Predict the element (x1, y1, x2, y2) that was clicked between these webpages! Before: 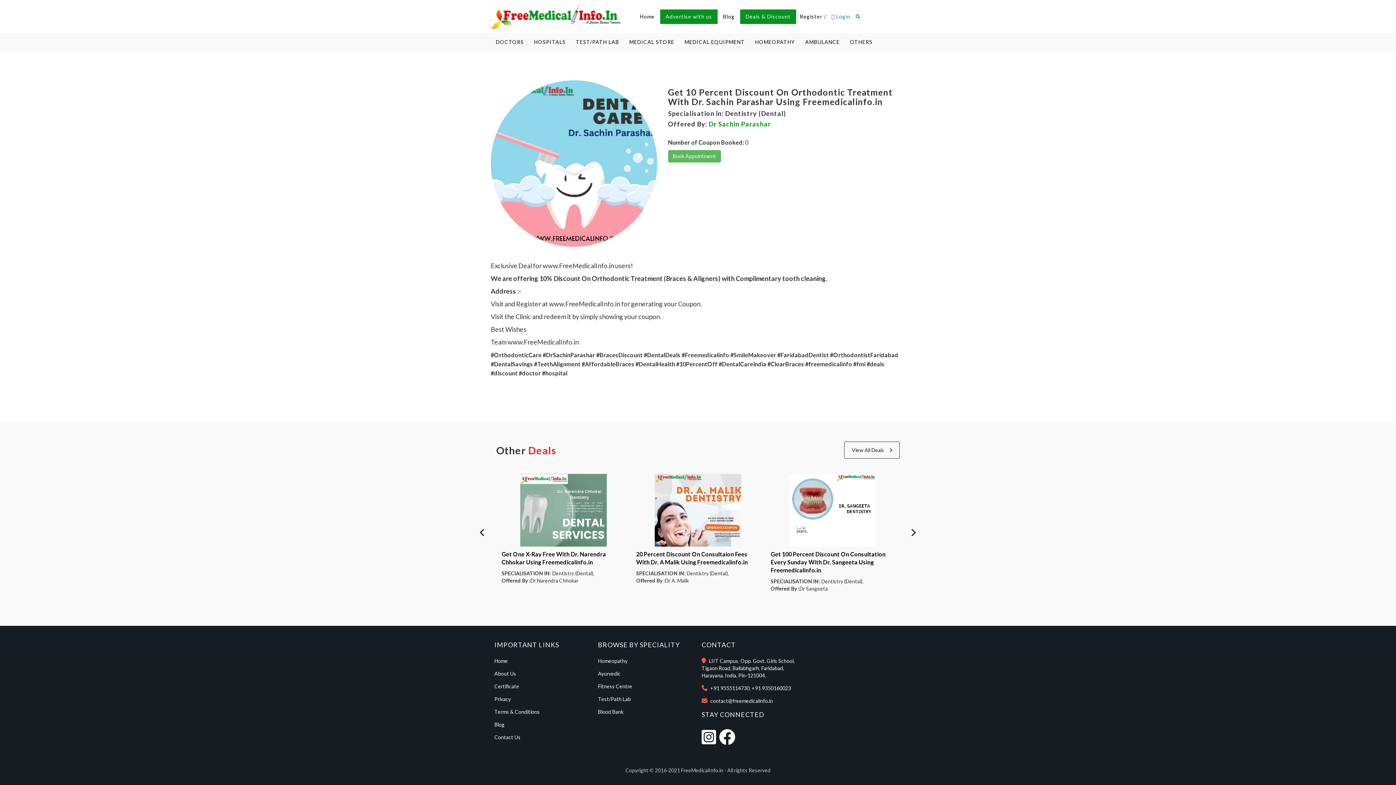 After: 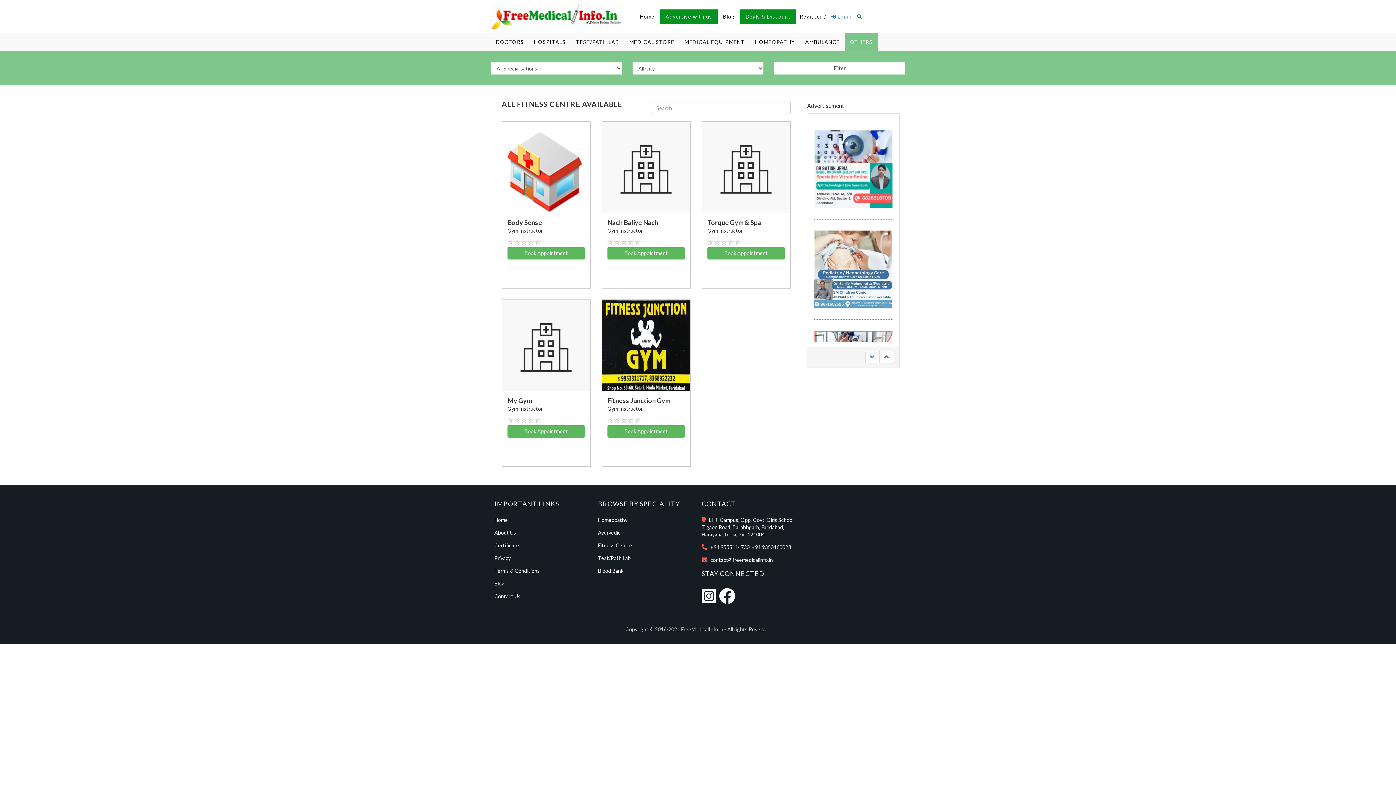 Action: label: Fitness Centre bbox: (598, 683, 632, 689)